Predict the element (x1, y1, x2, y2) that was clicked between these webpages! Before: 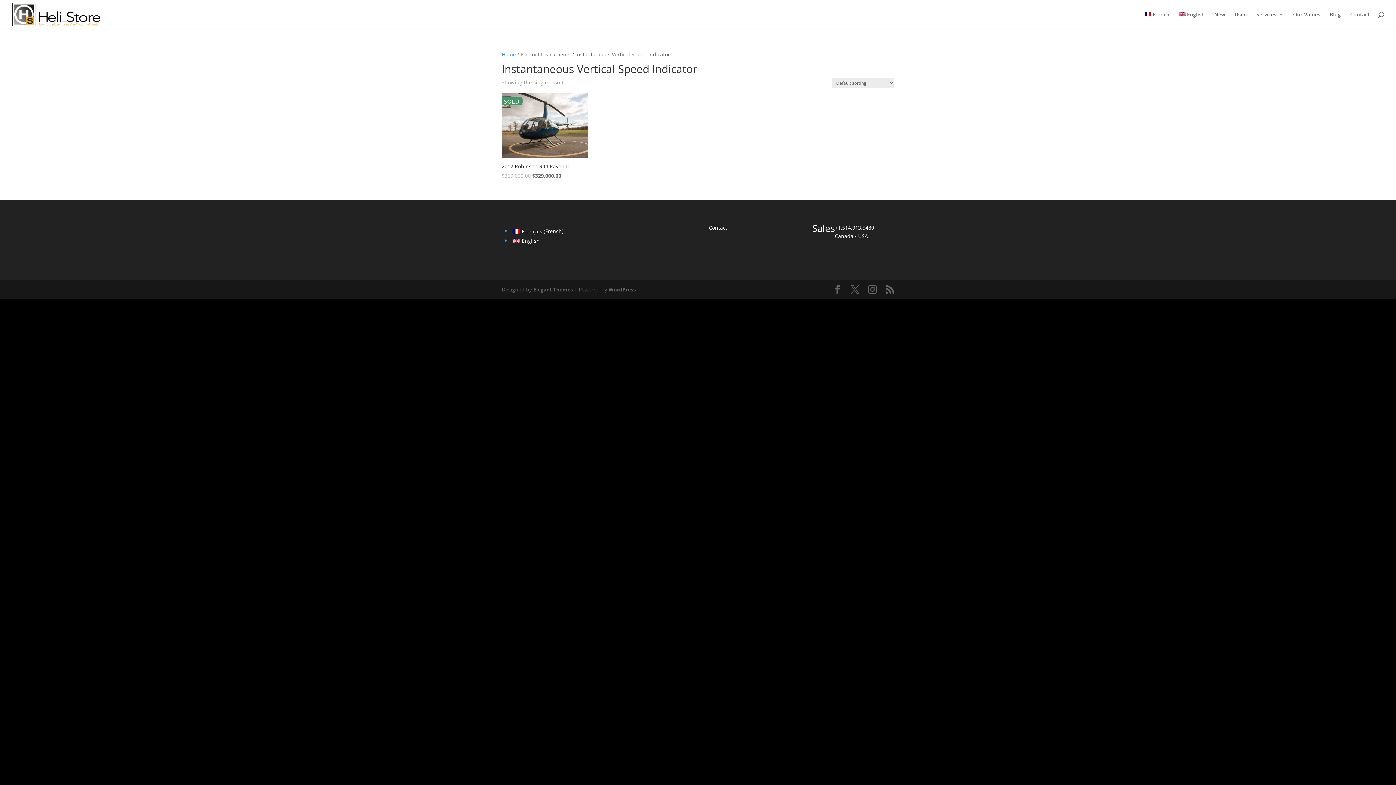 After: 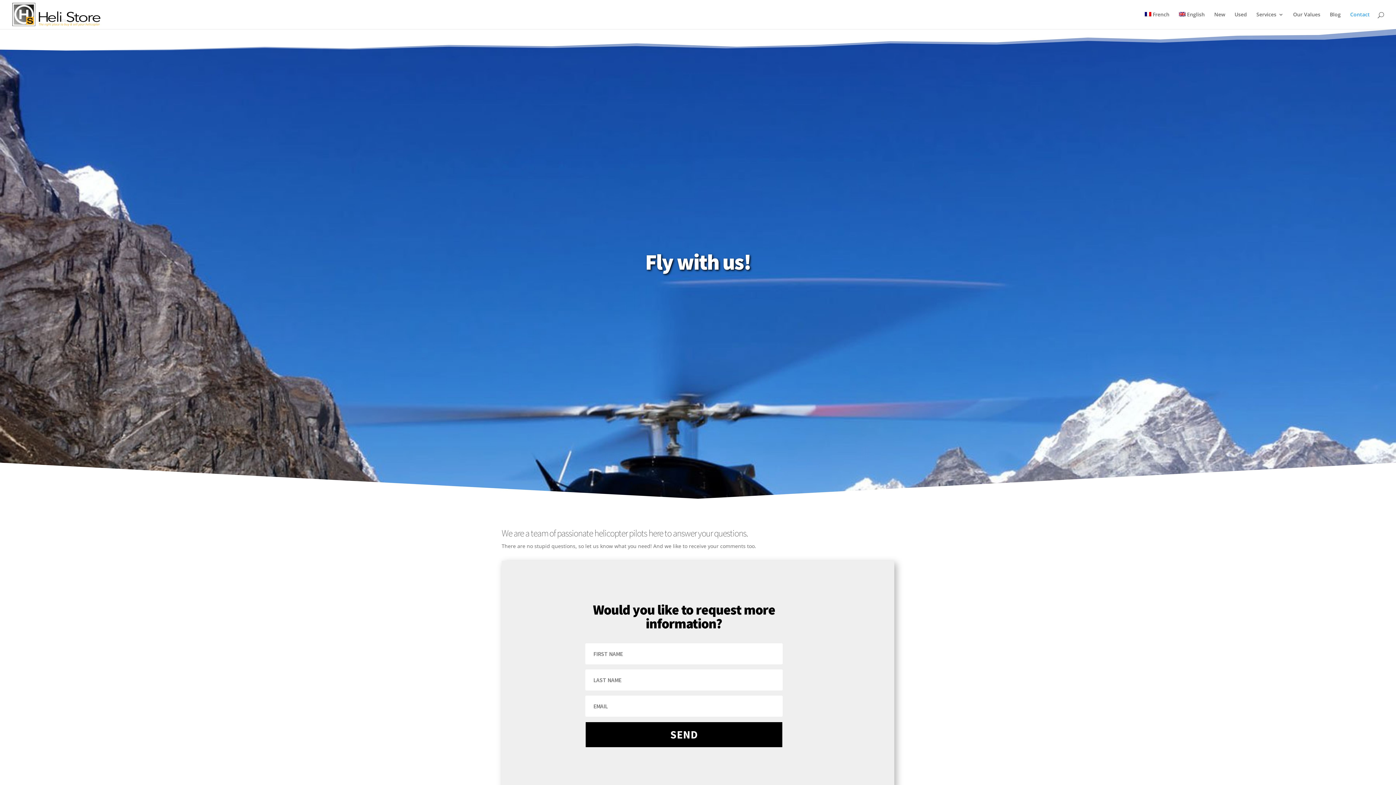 Action: label: Contact bbox: (708, 223, 727, 232)